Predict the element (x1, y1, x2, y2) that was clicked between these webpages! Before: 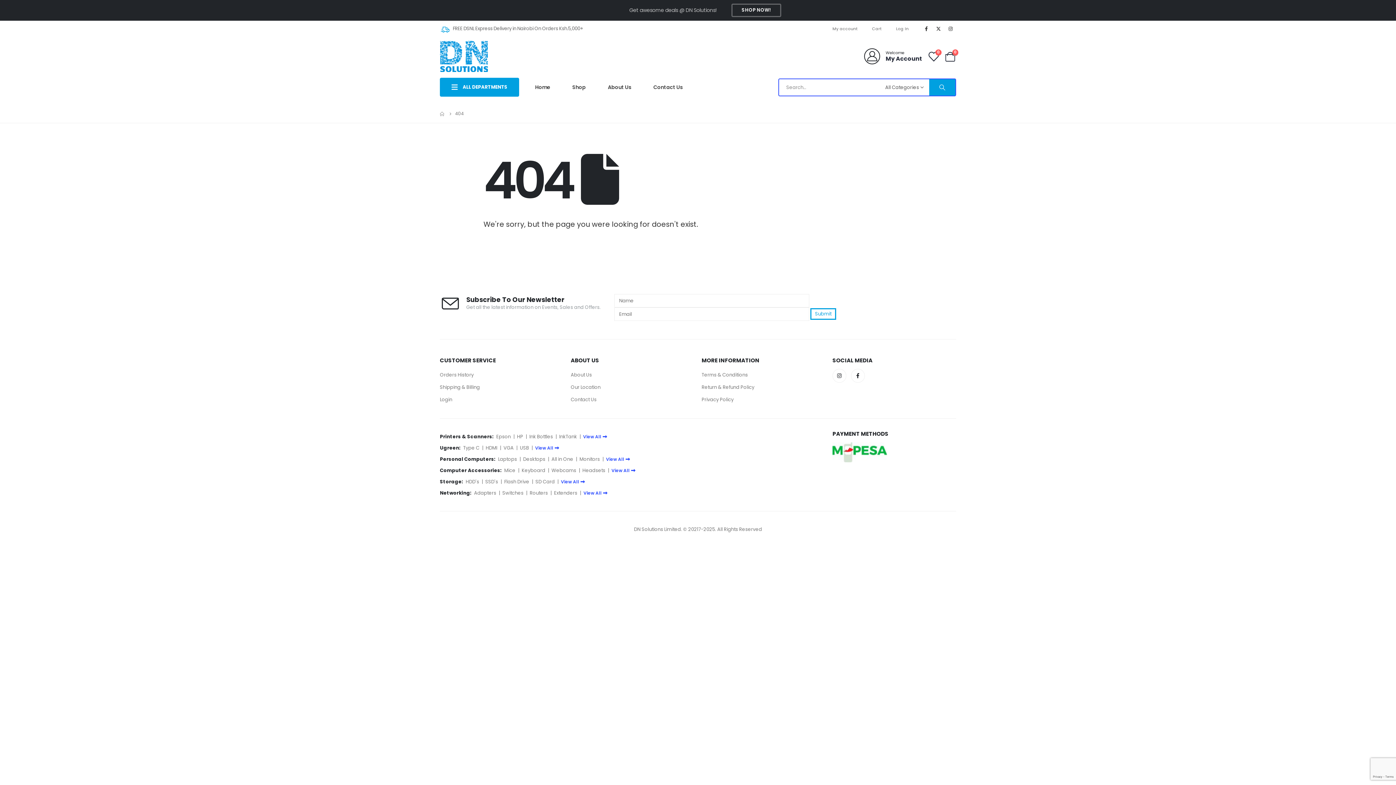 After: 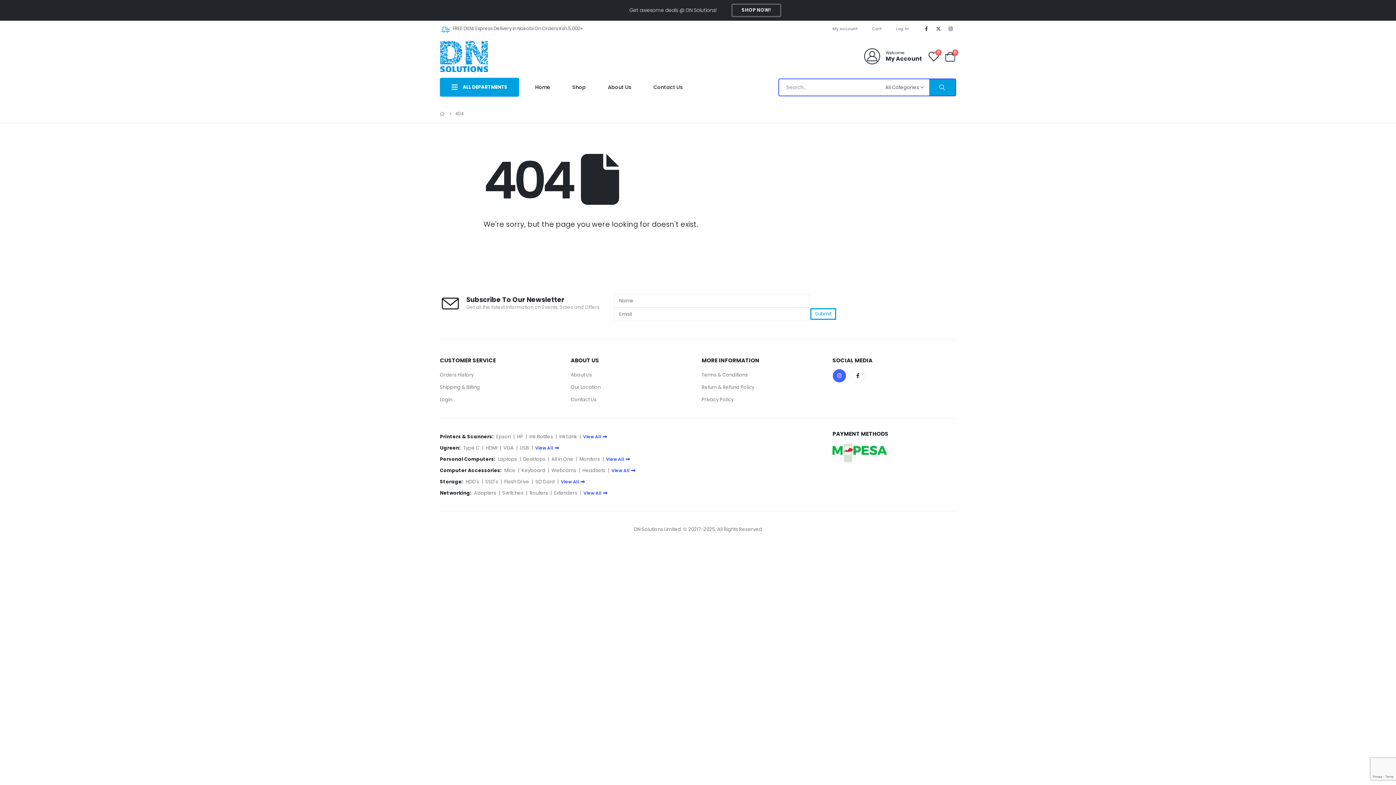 Action: label: Instagram bbox: (832, 369, 846, 382)